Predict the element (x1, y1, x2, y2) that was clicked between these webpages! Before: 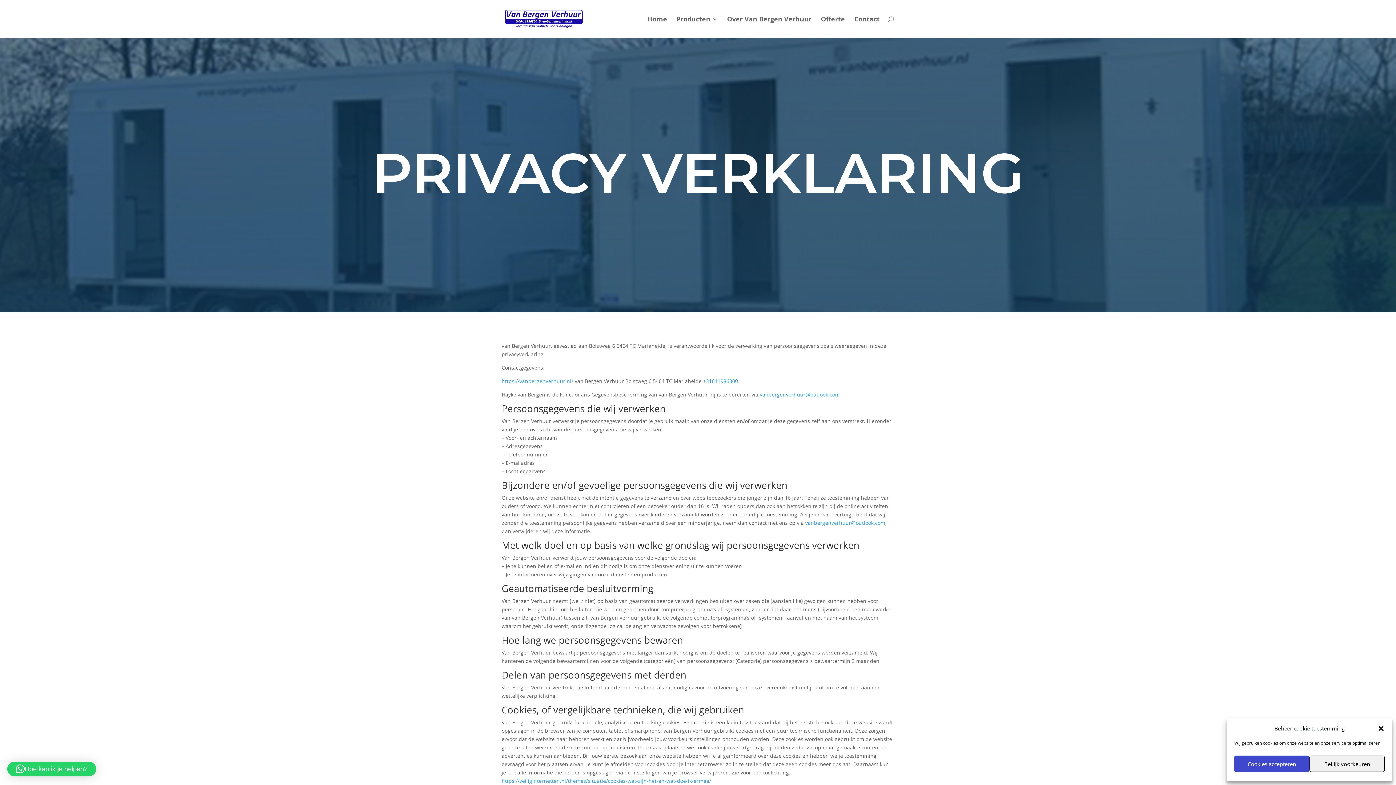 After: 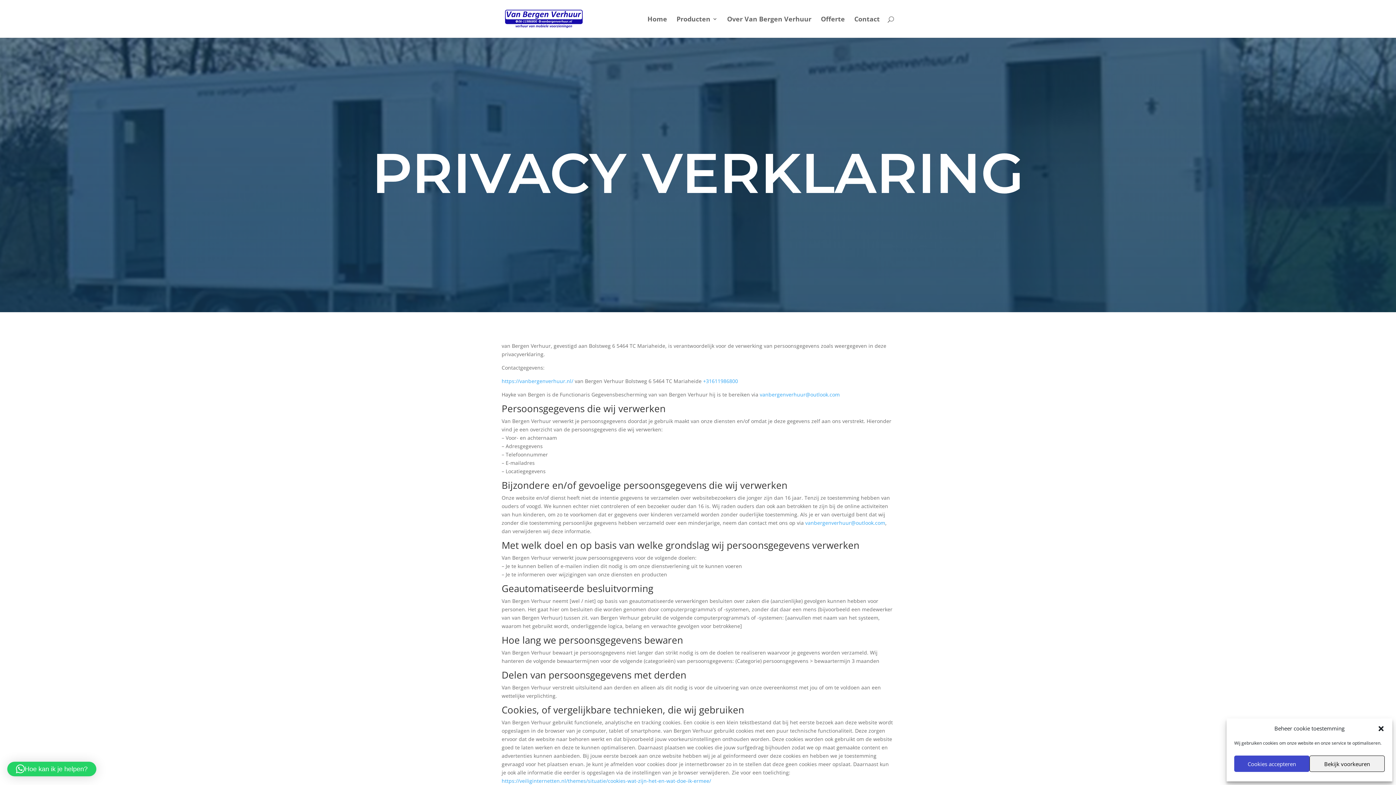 Action: label: vanbergenverhuur@outlook.com bbox: (760, 391, 840, 398)